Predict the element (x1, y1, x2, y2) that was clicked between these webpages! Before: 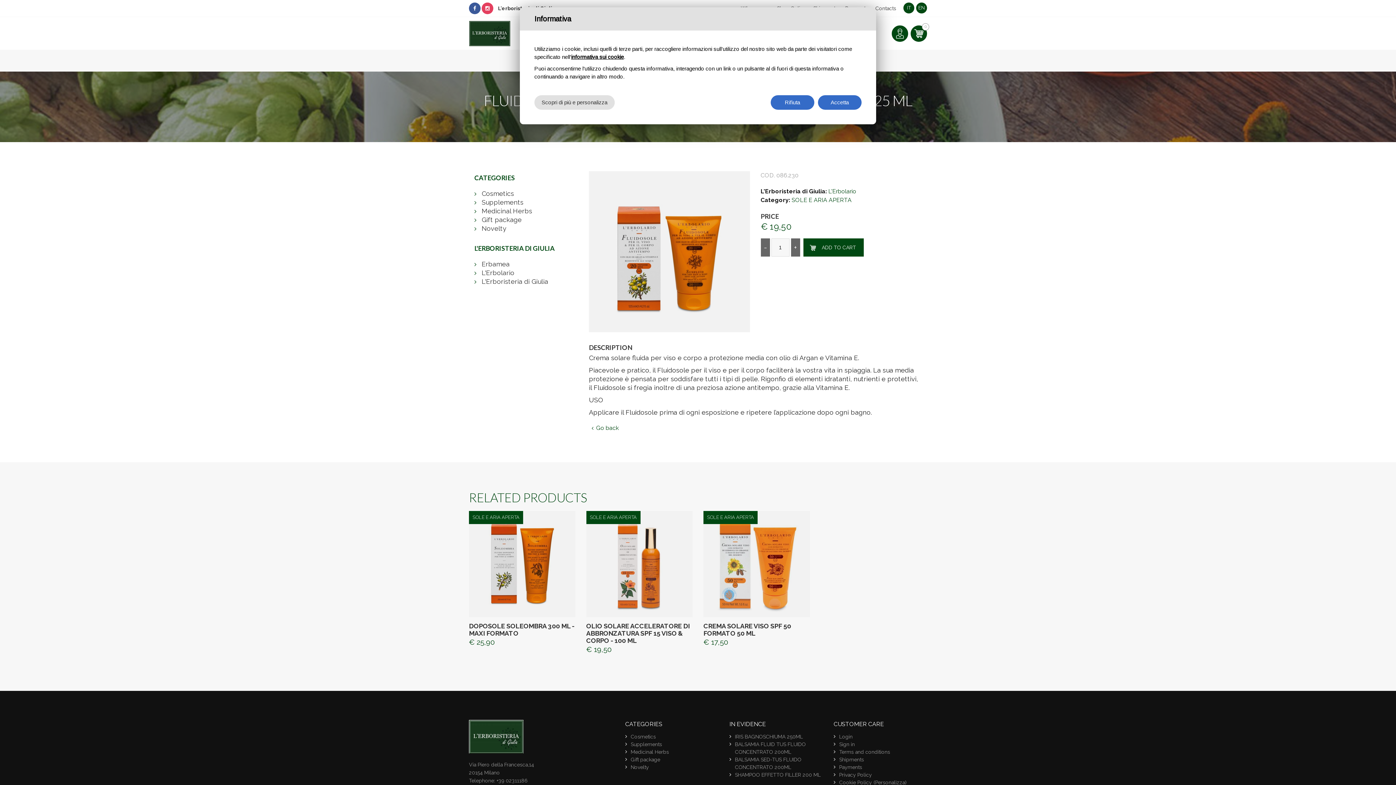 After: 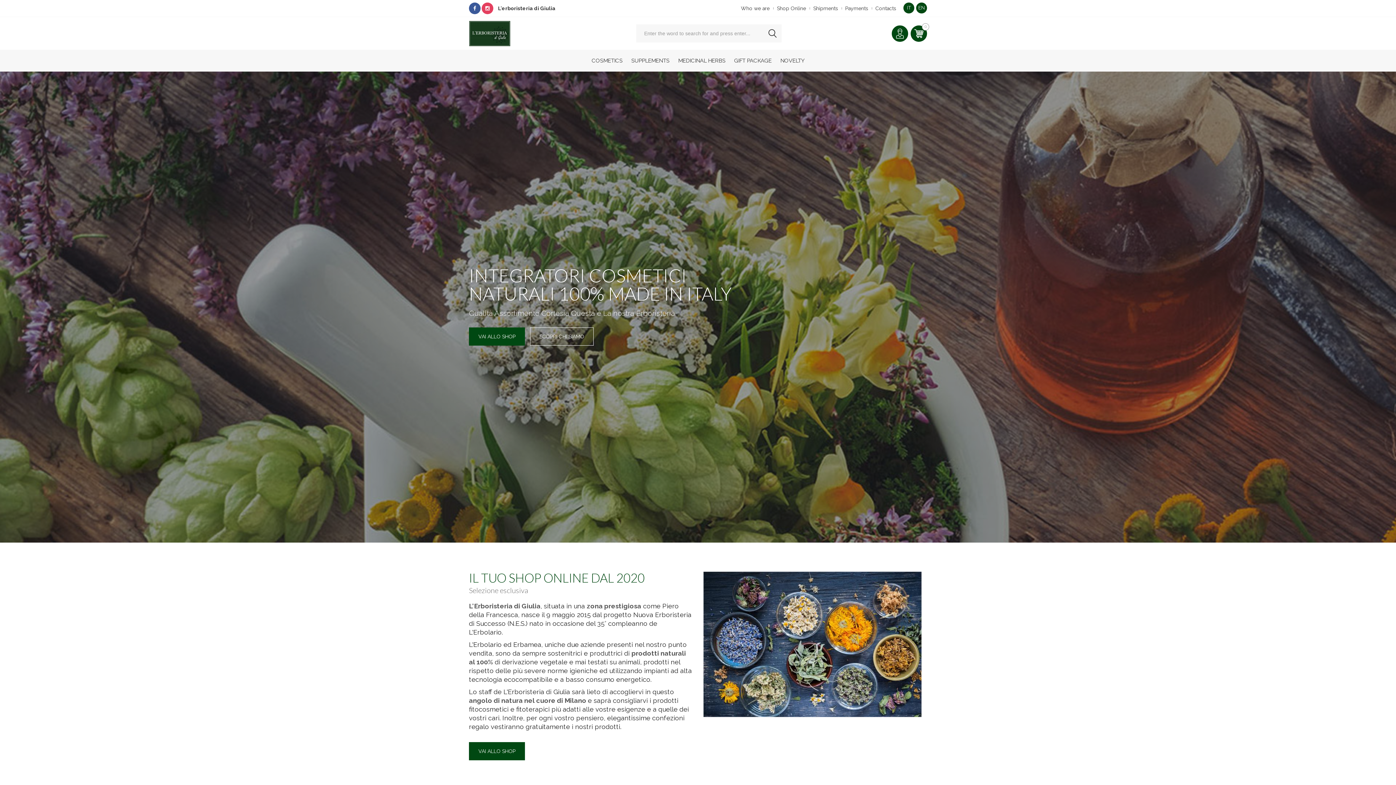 Action: bbox: (469, 17, 510, 49)